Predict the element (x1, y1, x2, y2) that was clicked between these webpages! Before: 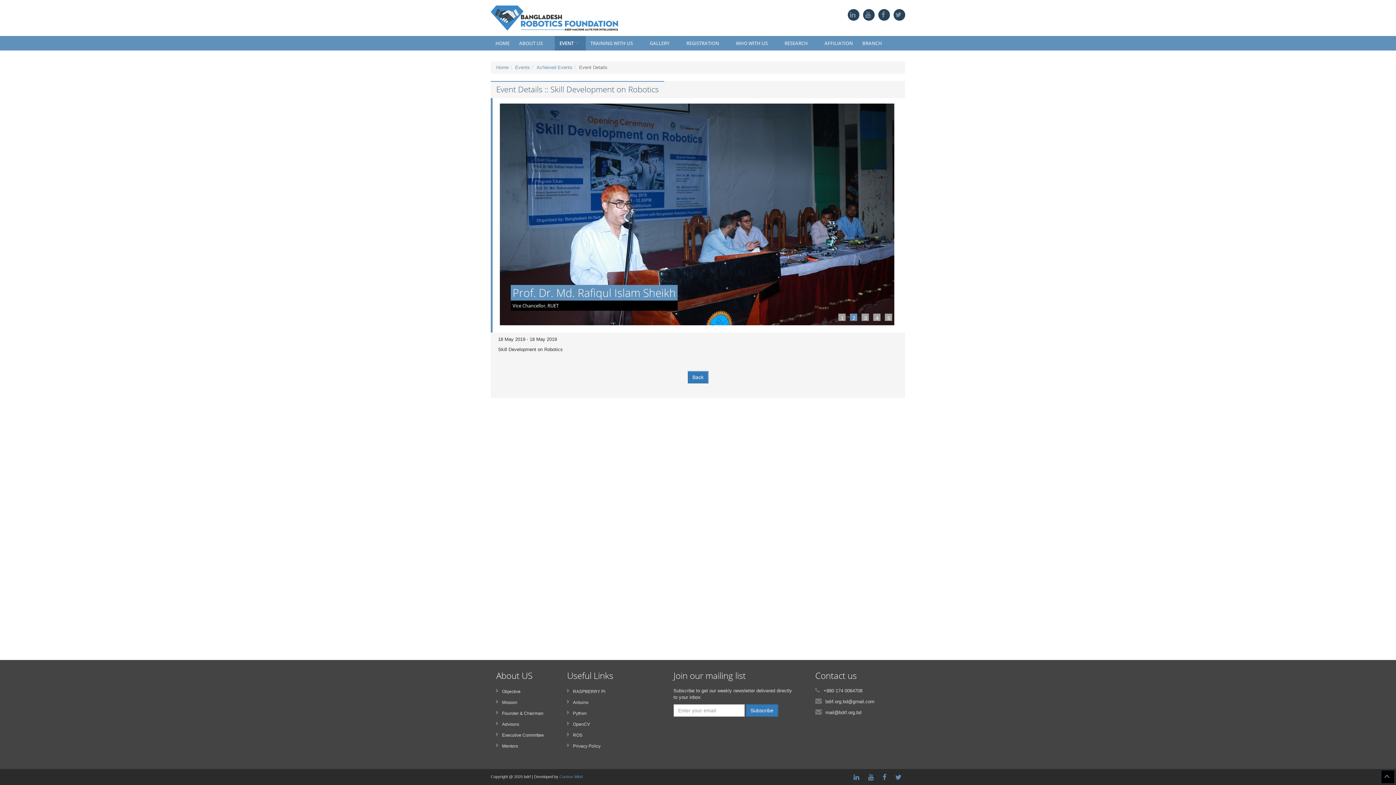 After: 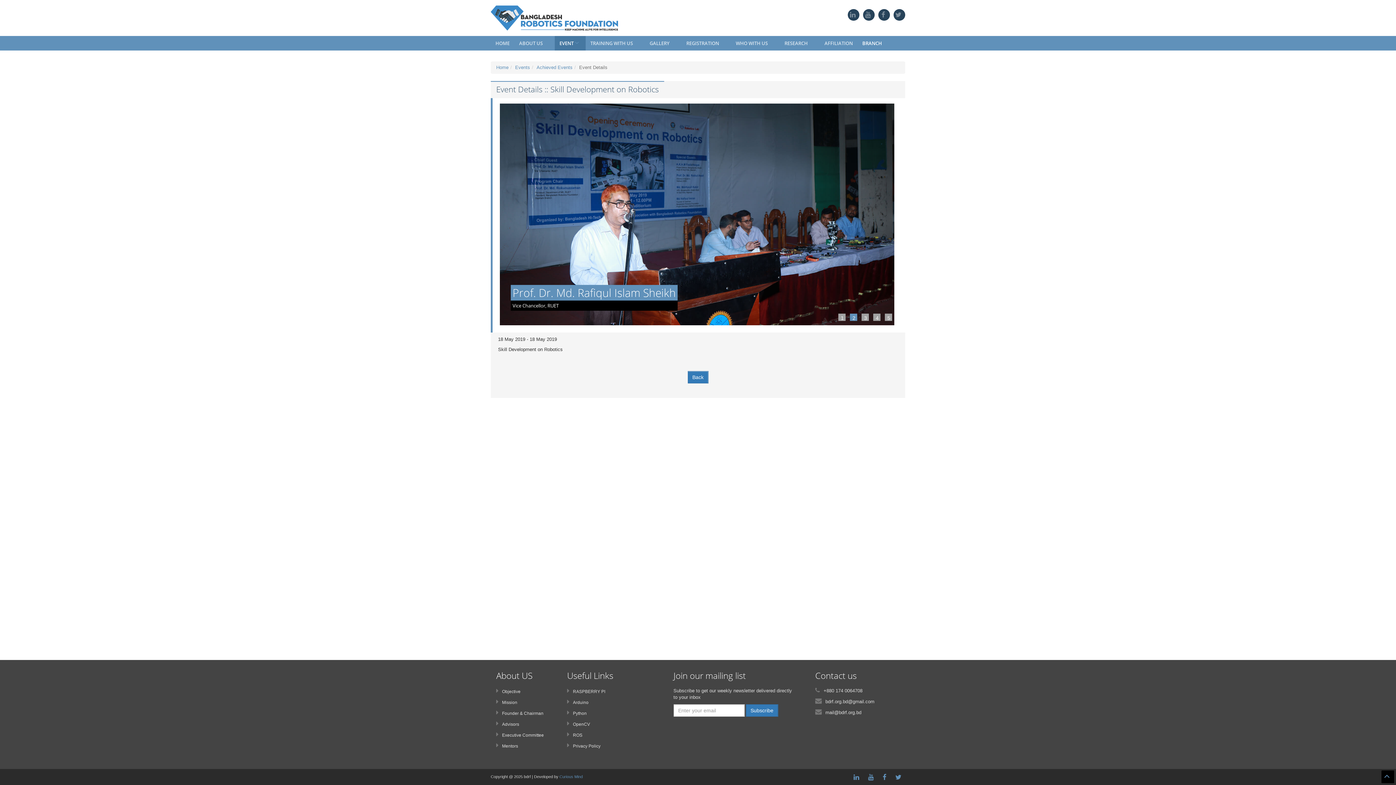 Action: bbox: (857, 36, 894, 50) label: BRANCH 